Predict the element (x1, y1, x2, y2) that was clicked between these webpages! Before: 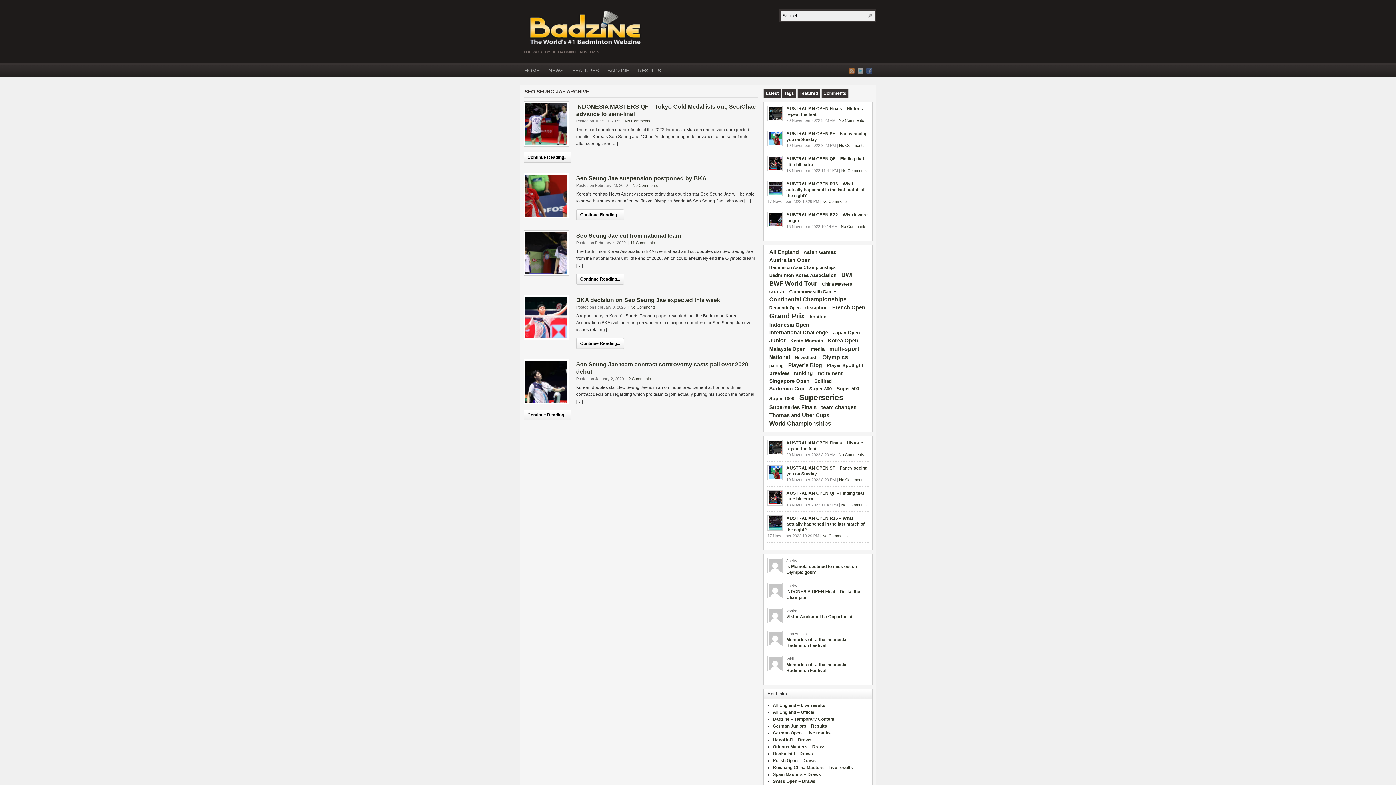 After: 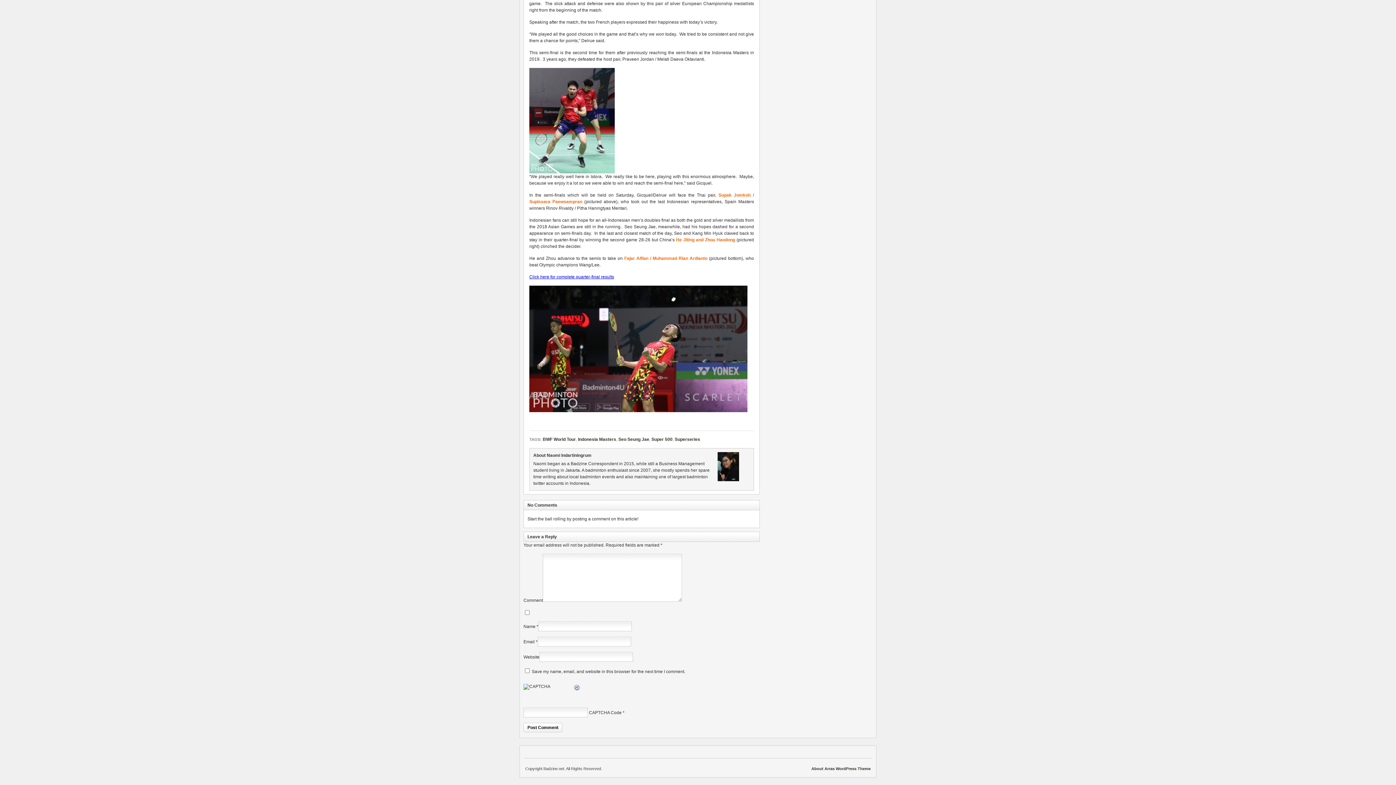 Action: label: No Comments bbox: (625, 118, 650, 123)